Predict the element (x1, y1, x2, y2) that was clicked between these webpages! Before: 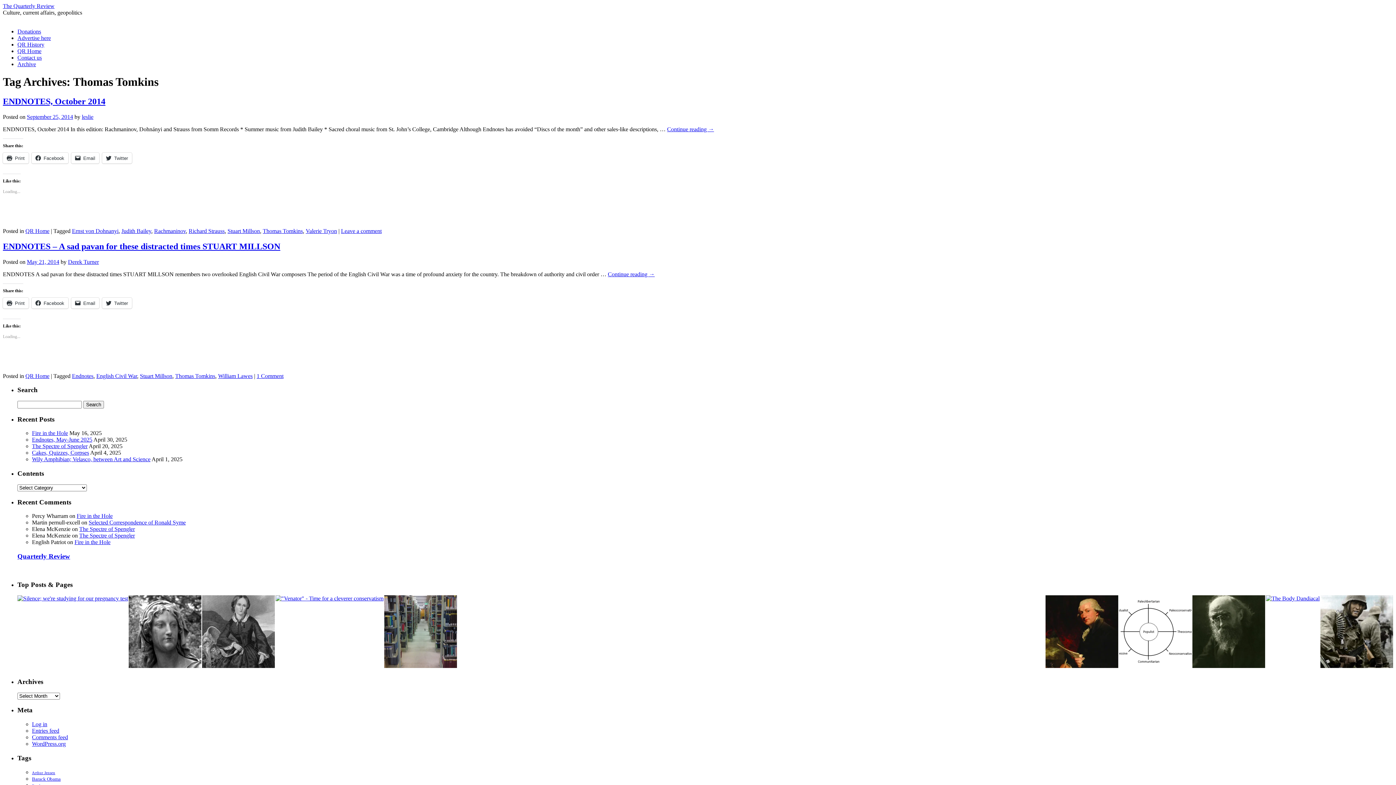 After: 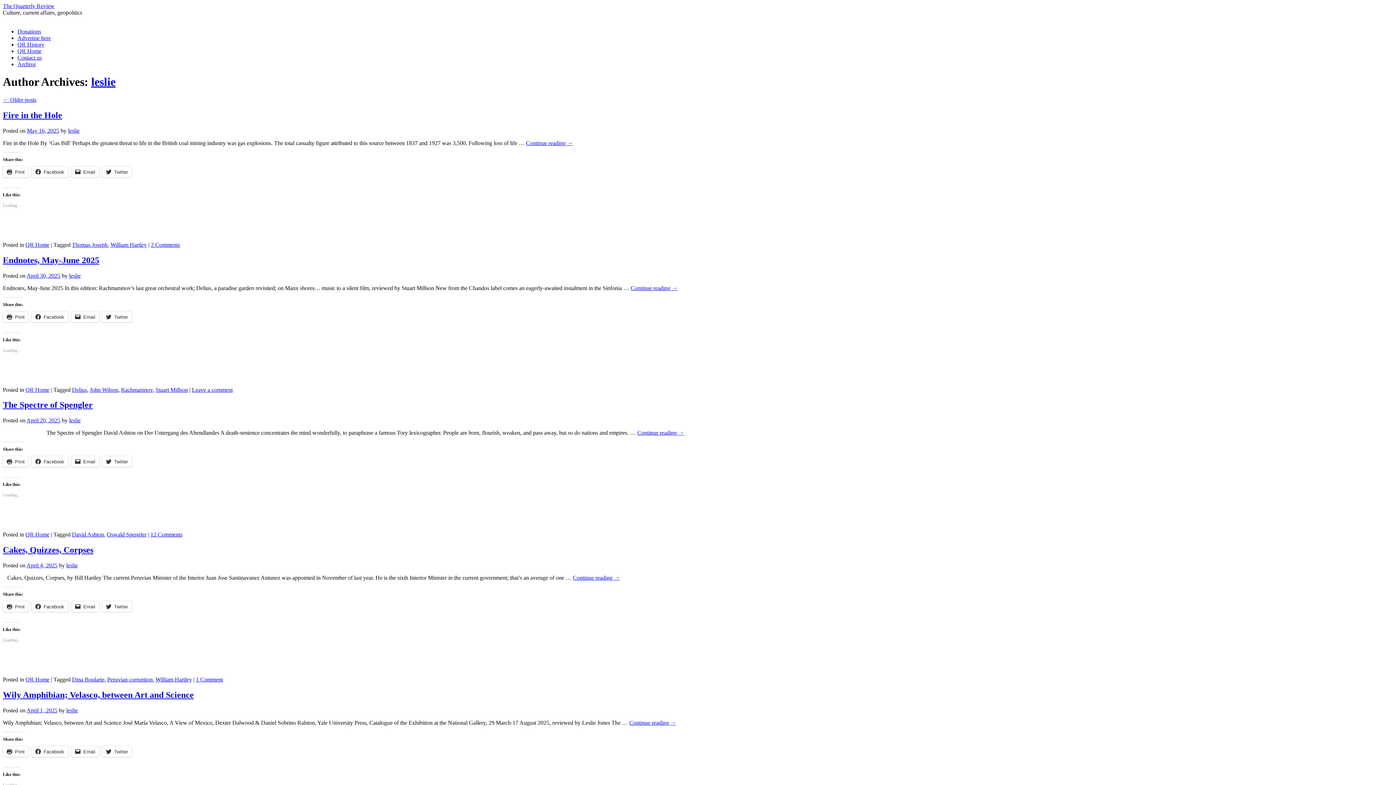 Action: label: leslie bbox: (81, 113, 93, 119)